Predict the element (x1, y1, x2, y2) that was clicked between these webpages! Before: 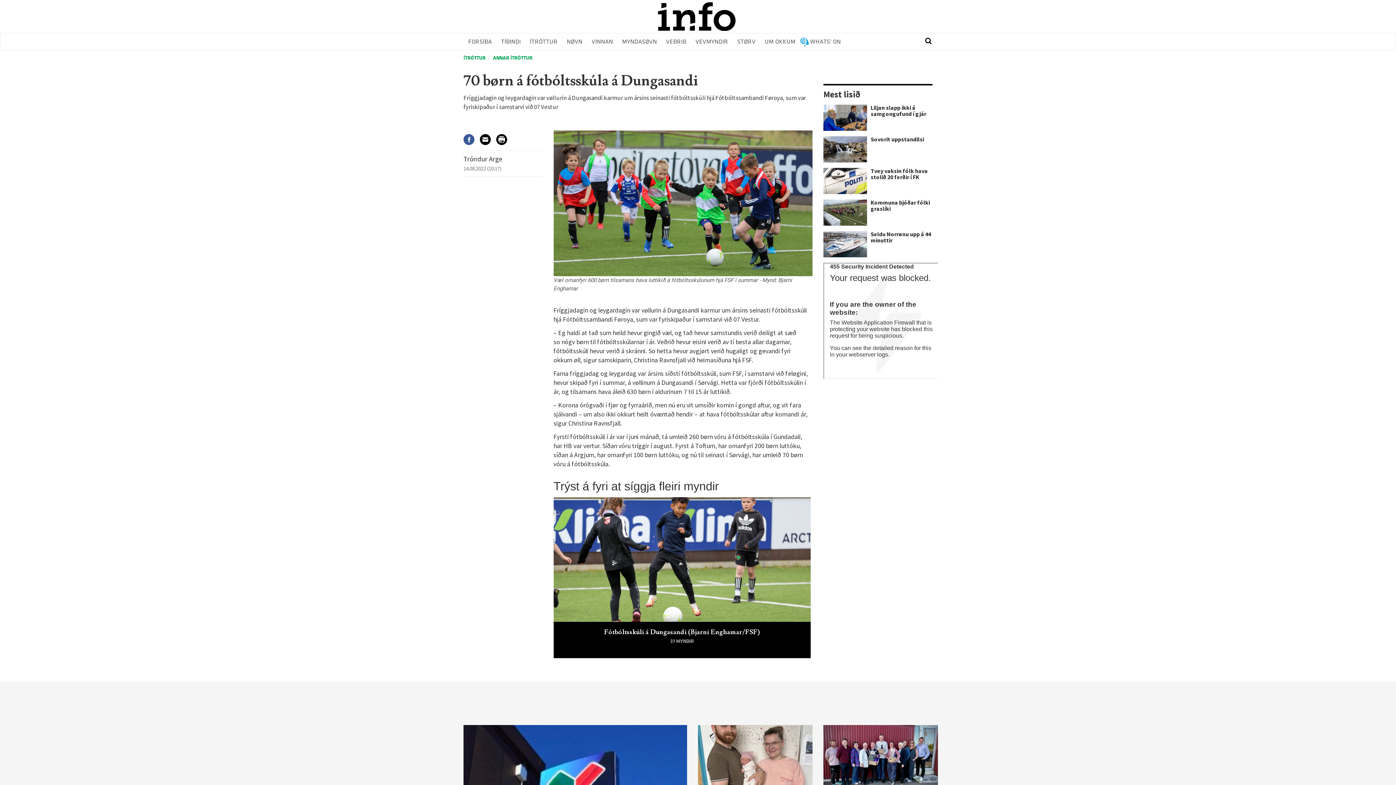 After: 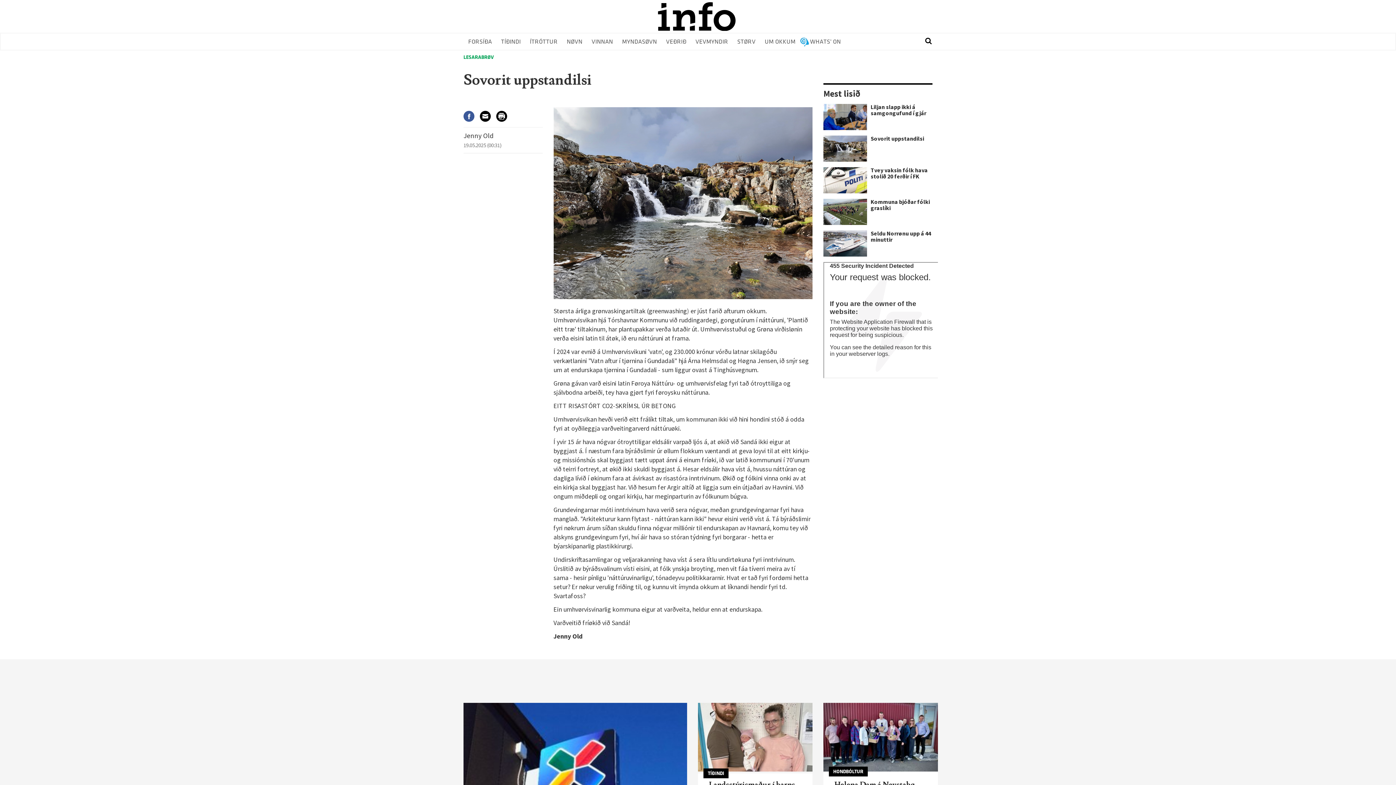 Action: bbox: (870, 136, 932, 142) label: Sovorit uppstandilsi